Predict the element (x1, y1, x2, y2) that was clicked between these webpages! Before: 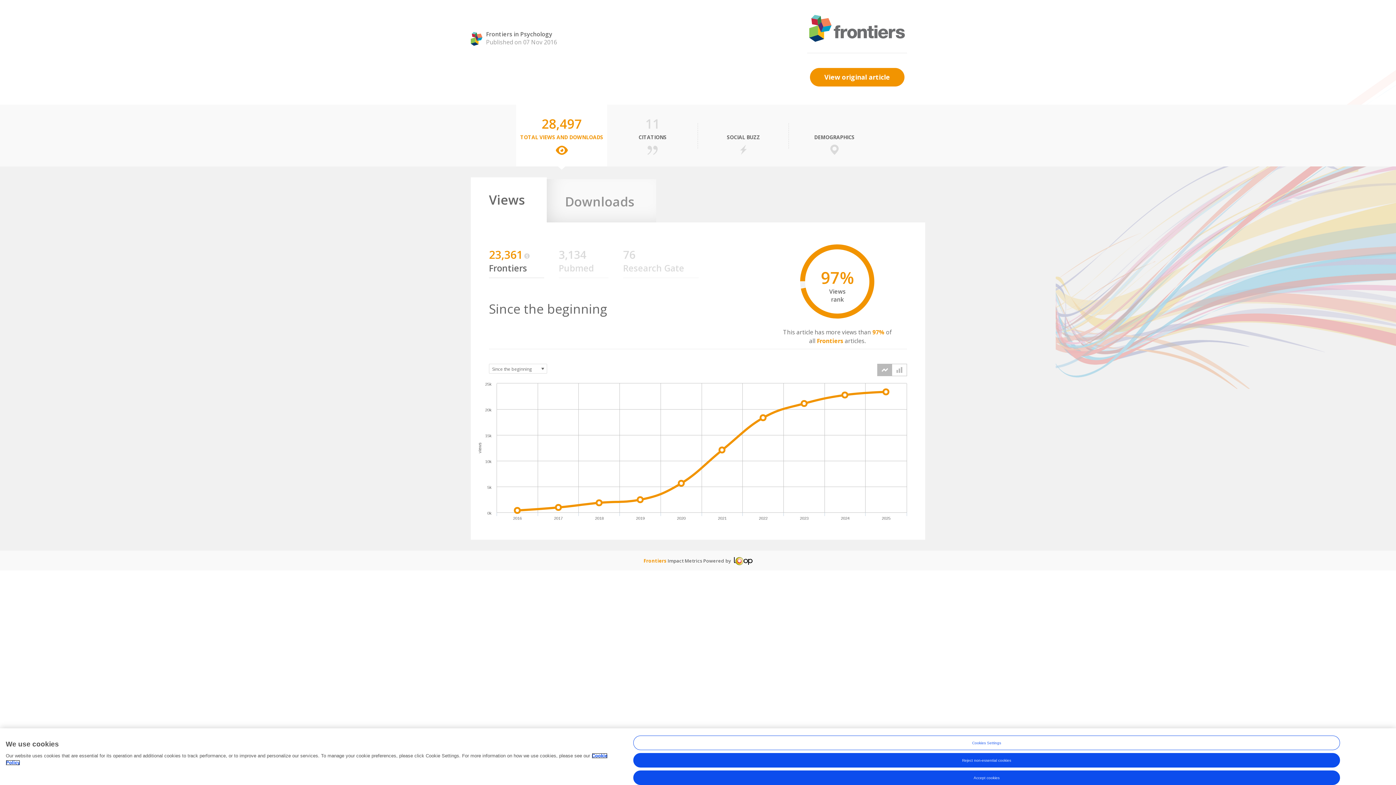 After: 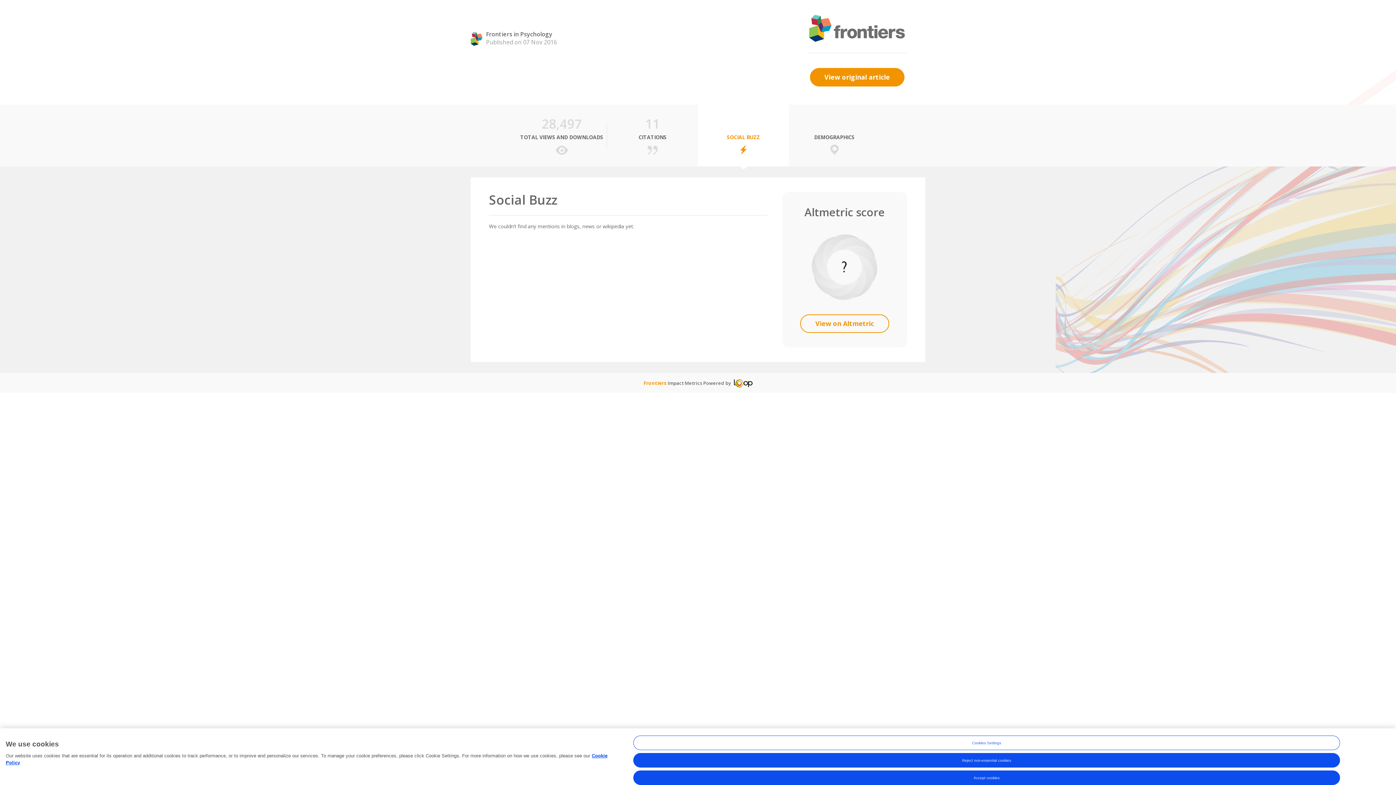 Action: bbox: (698, 104, 789, 166) label:  
SOCIAL BUZZ